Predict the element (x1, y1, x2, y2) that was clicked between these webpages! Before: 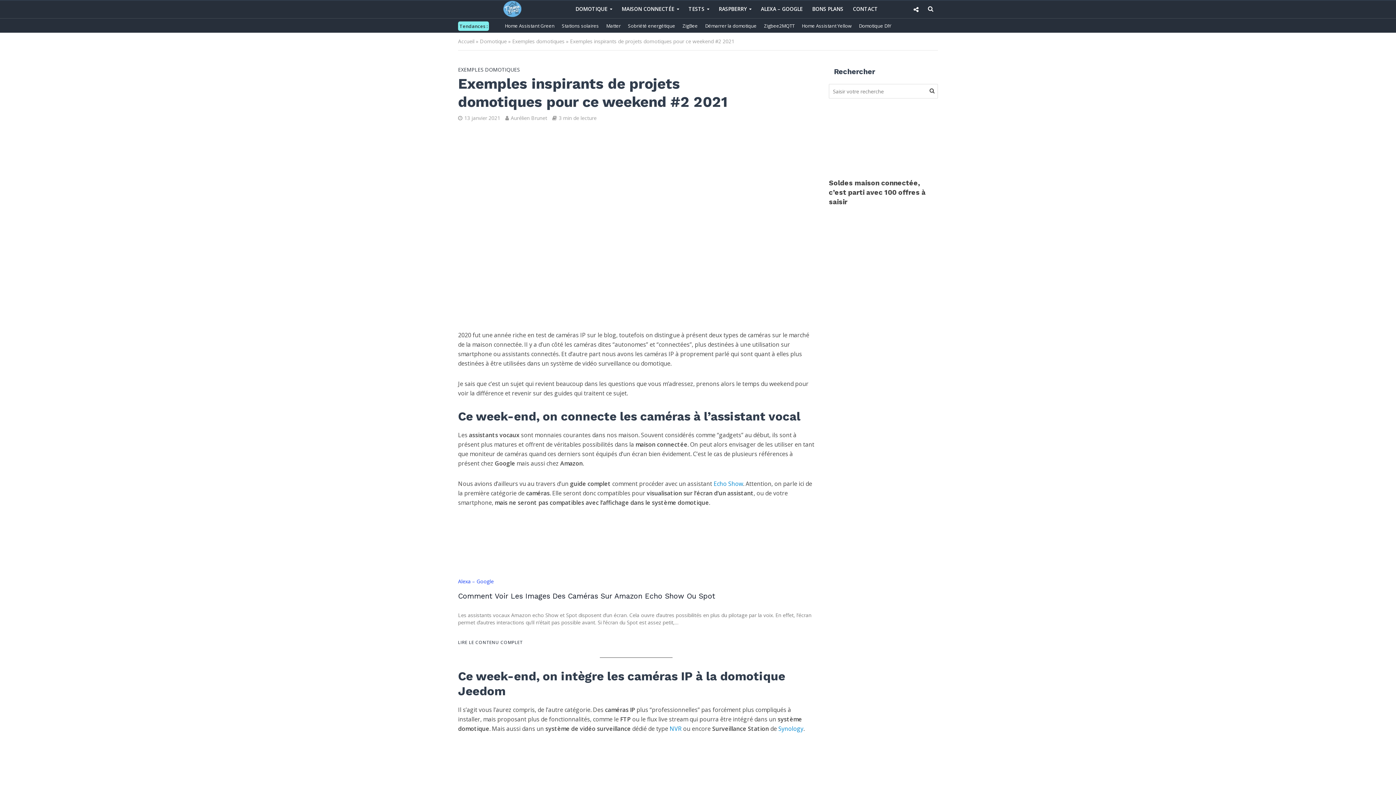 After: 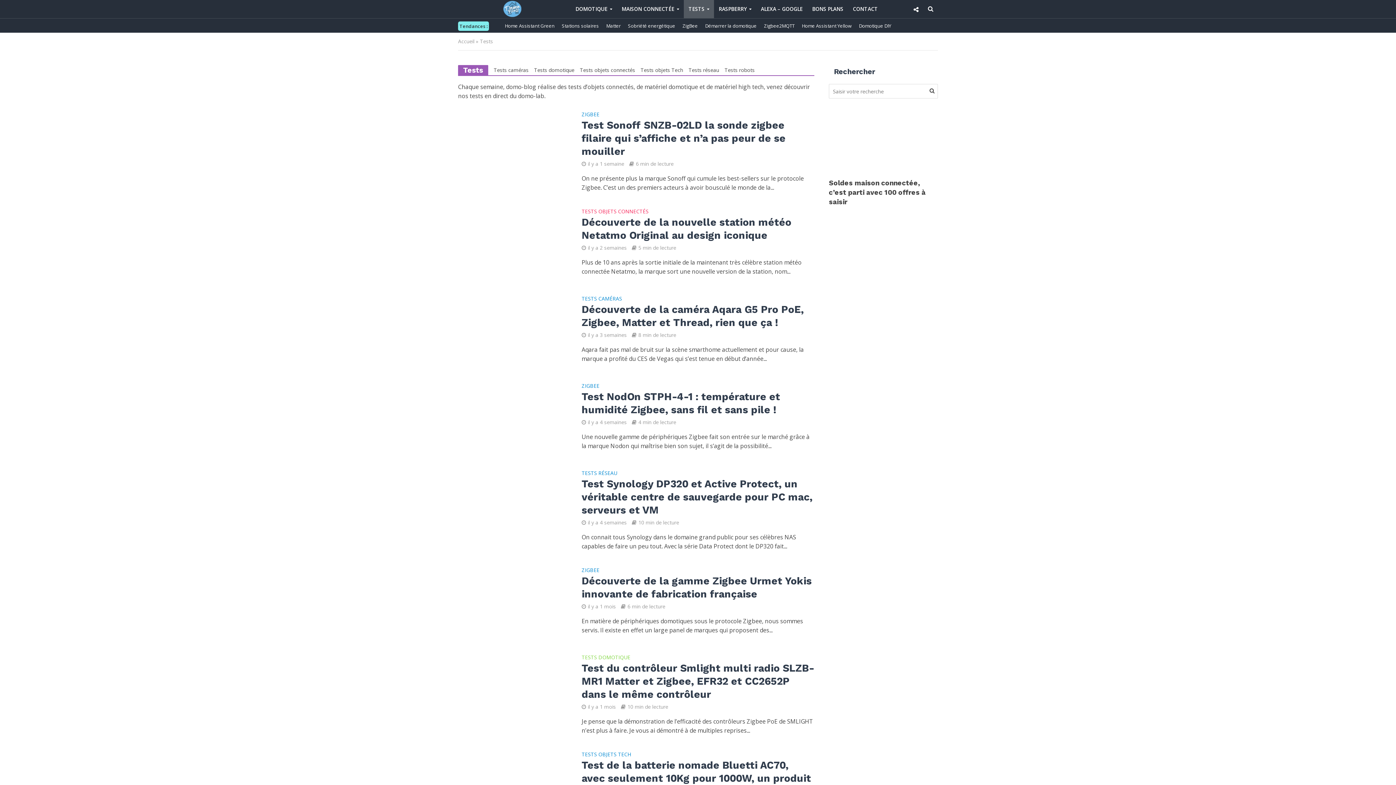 Action: bbox: (684, 0, 714, 18) label: TESTS